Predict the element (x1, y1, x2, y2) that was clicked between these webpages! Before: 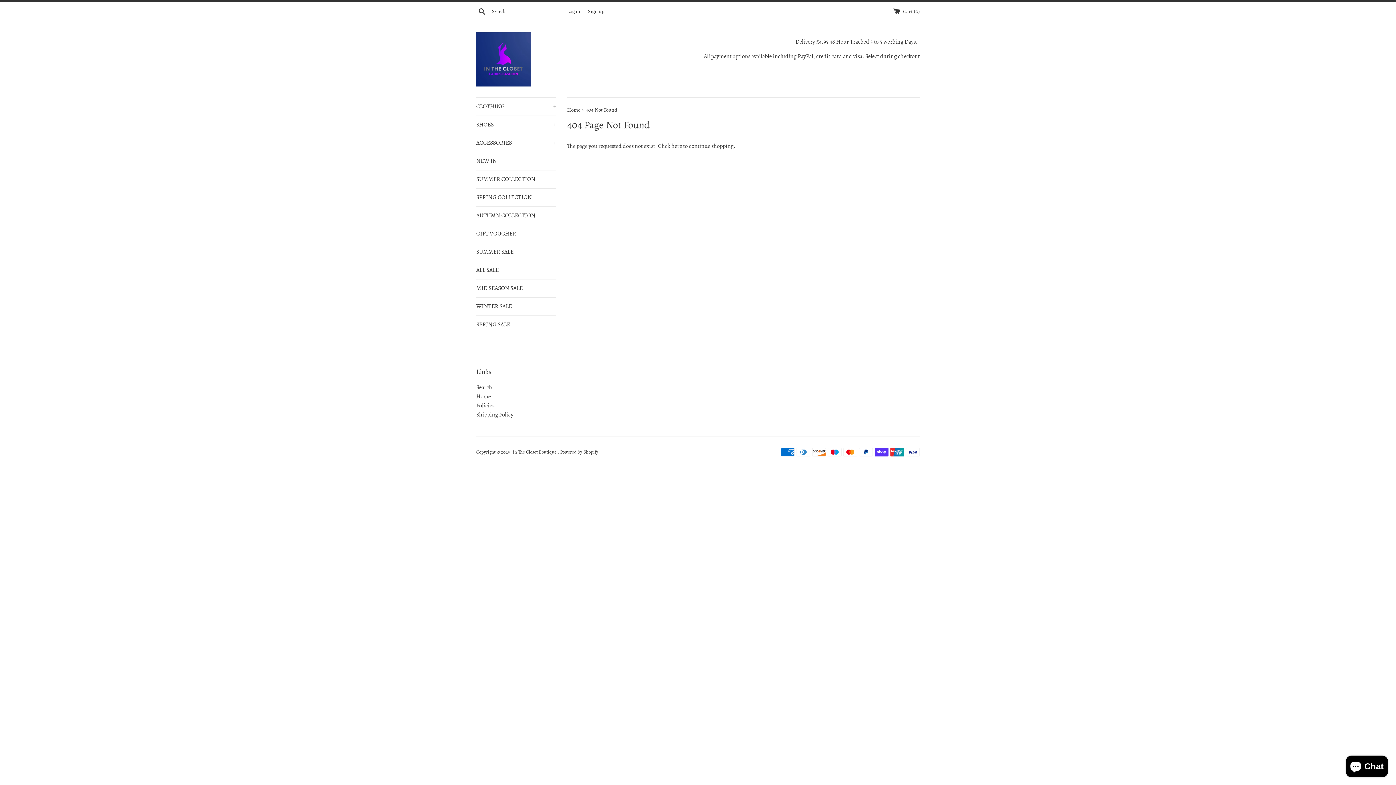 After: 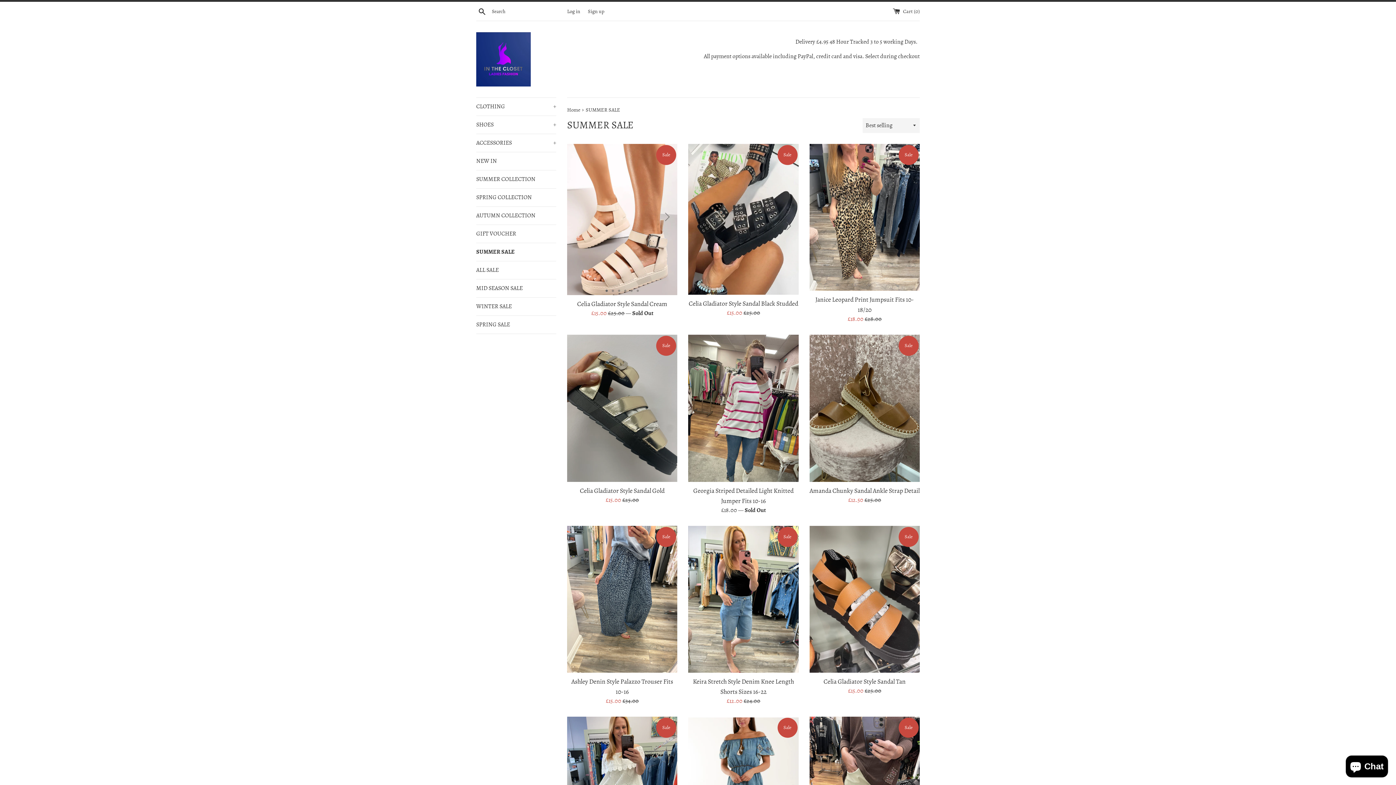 Action: label: SUMMER SALE bbox: (476, 243, 556, 261)